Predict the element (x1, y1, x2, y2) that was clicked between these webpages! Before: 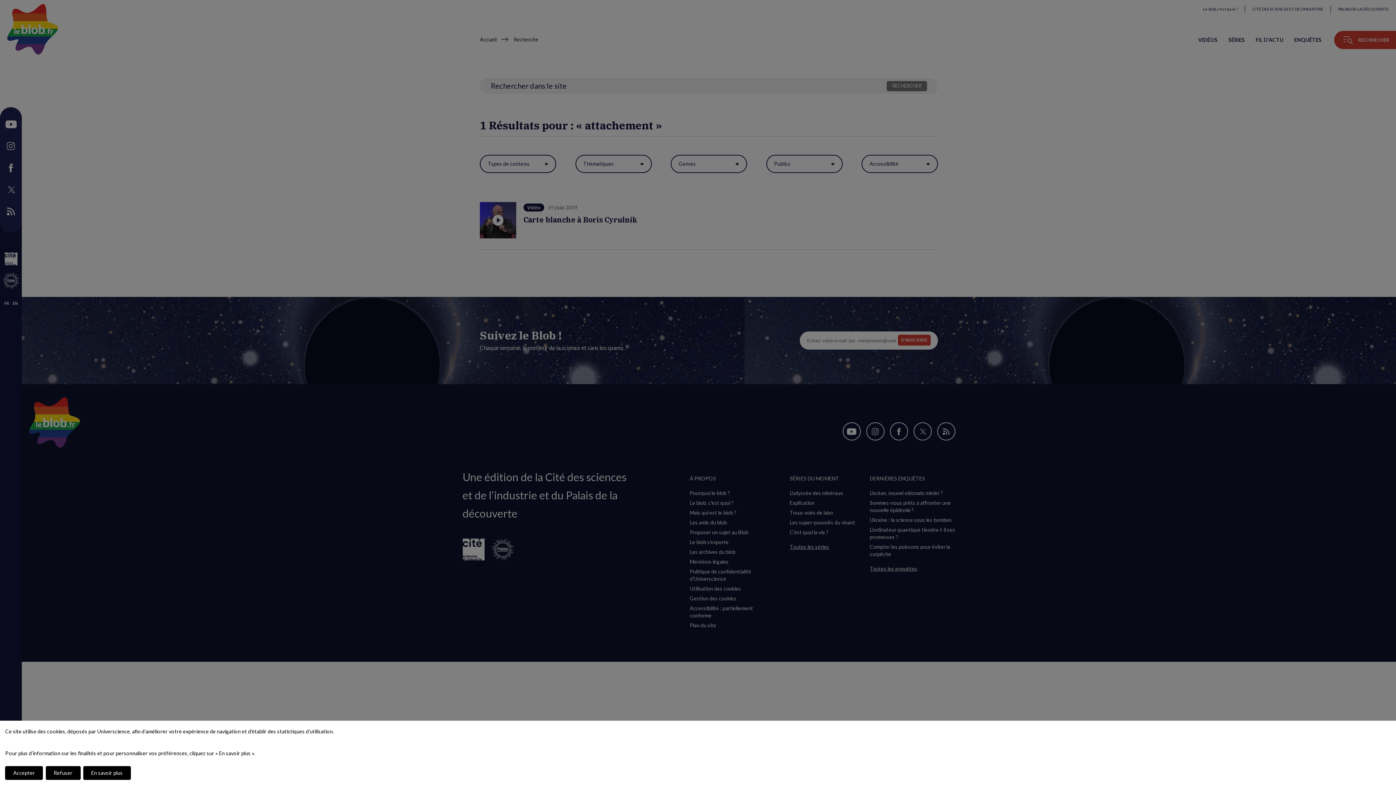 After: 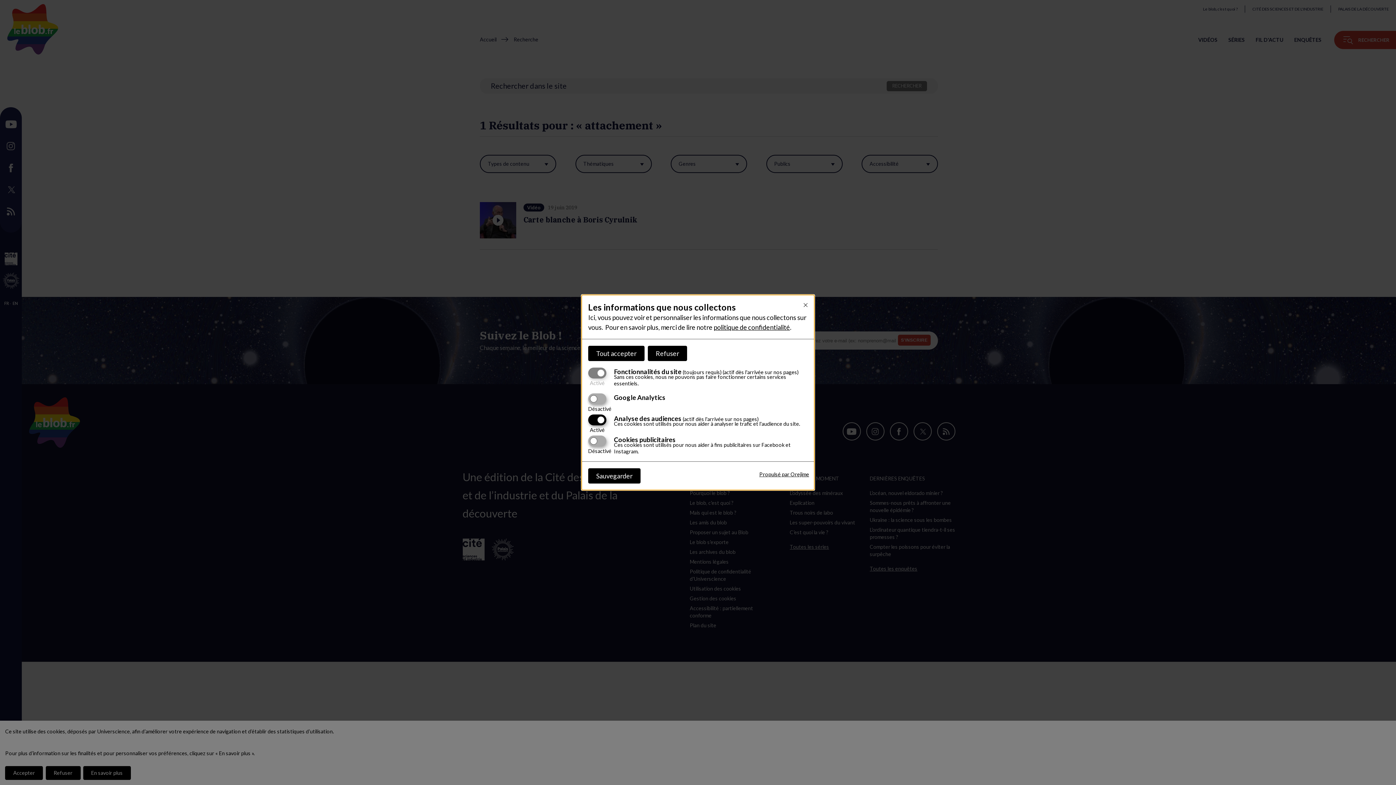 Action: bbox: (83, 766, 130, 780) label: En savoir plus